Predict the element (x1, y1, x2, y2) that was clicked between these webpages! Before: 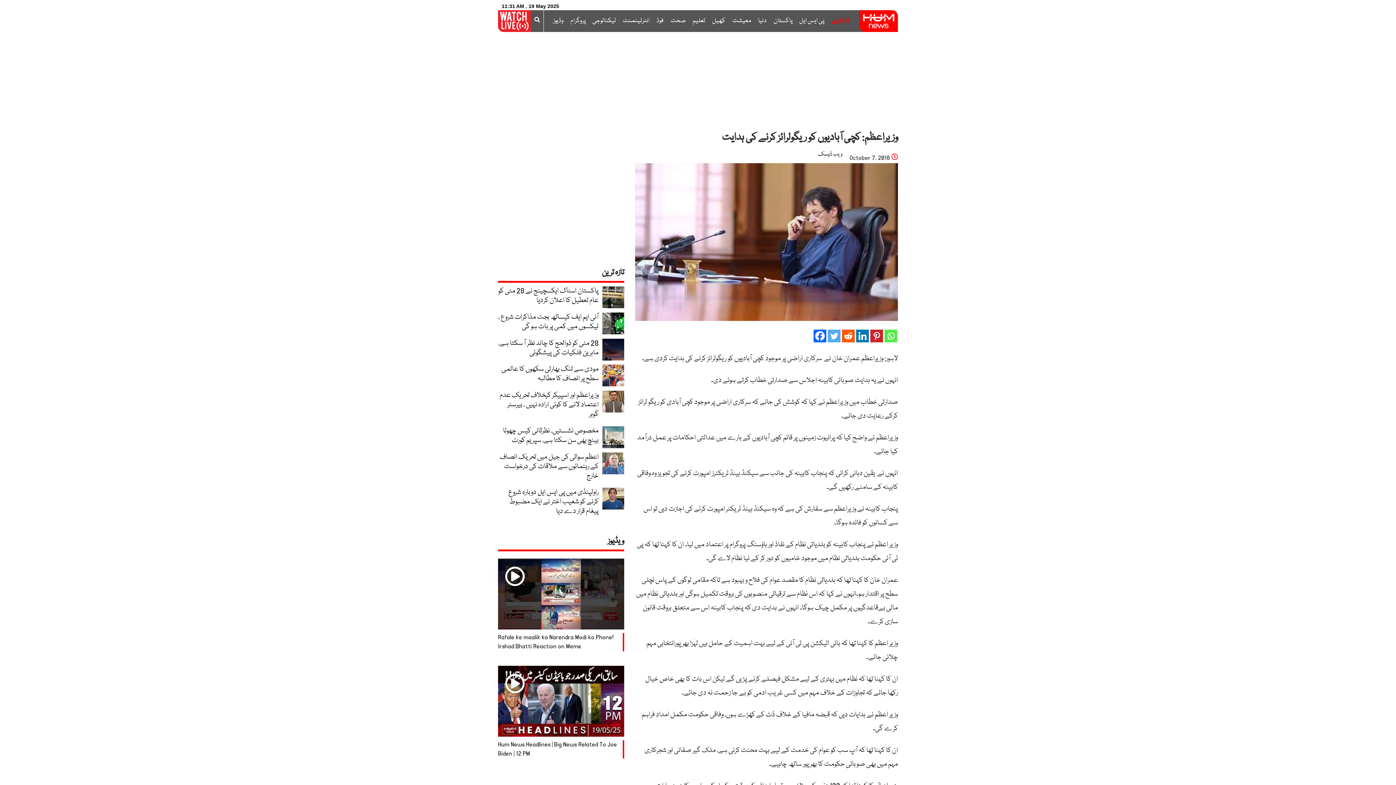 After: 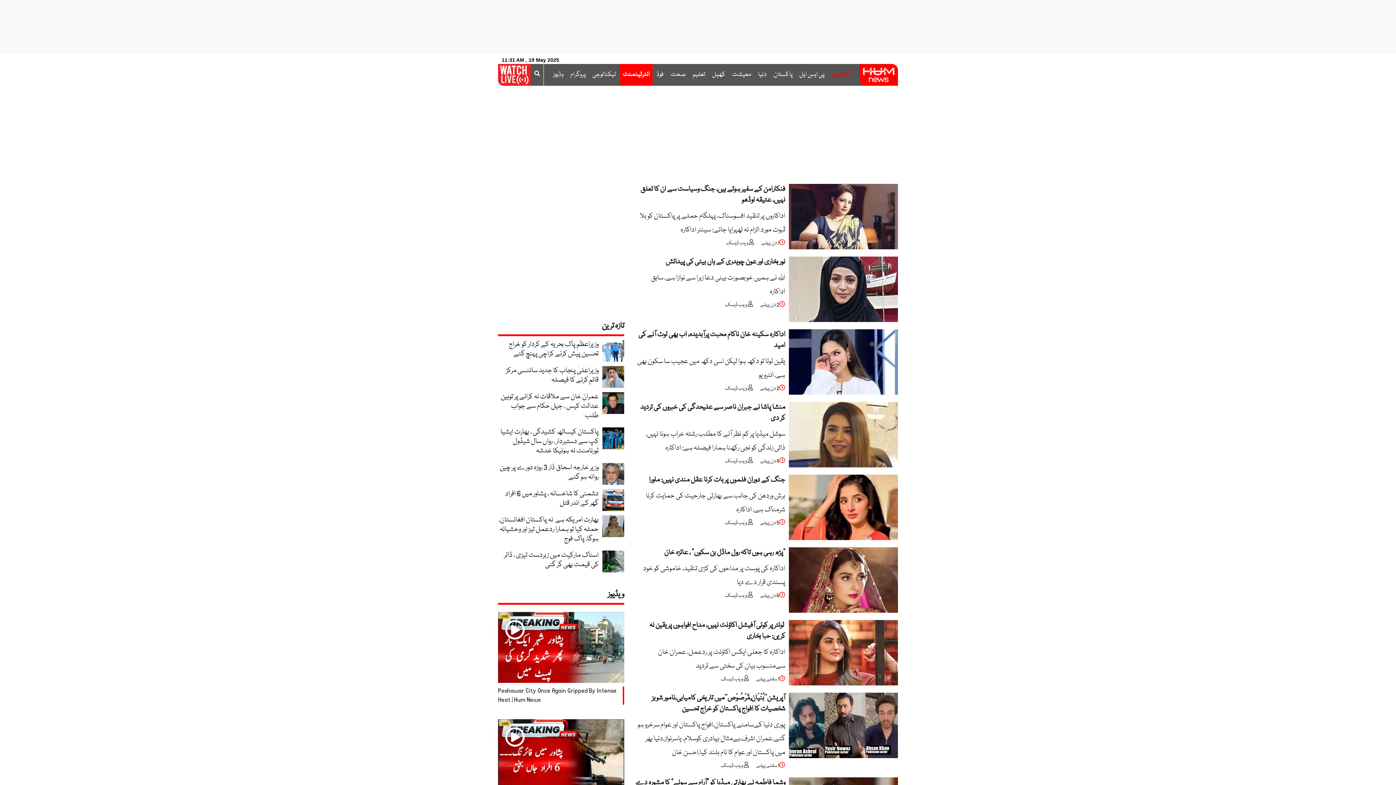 Action: label: انٹرٹینمنٹ bbox: (620, 10, 652, 32)